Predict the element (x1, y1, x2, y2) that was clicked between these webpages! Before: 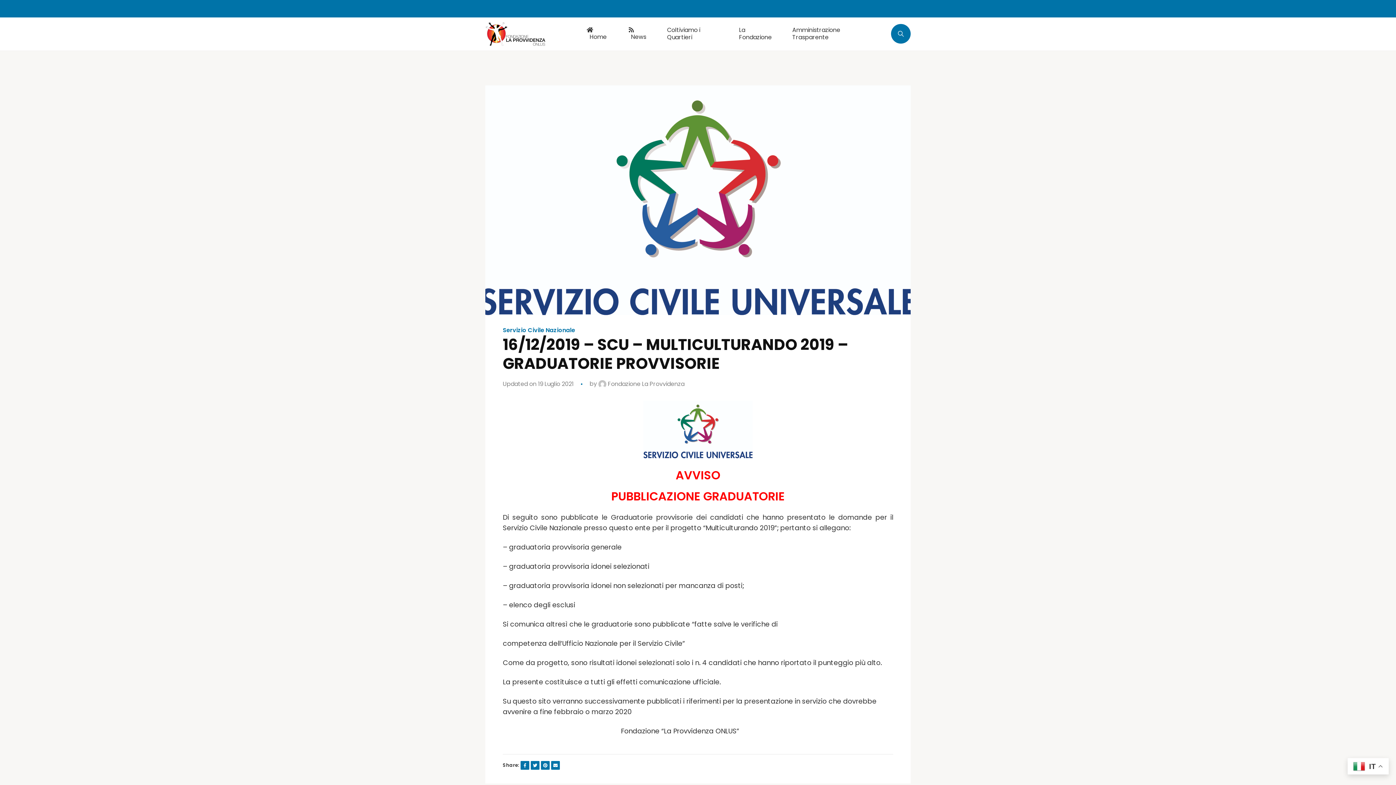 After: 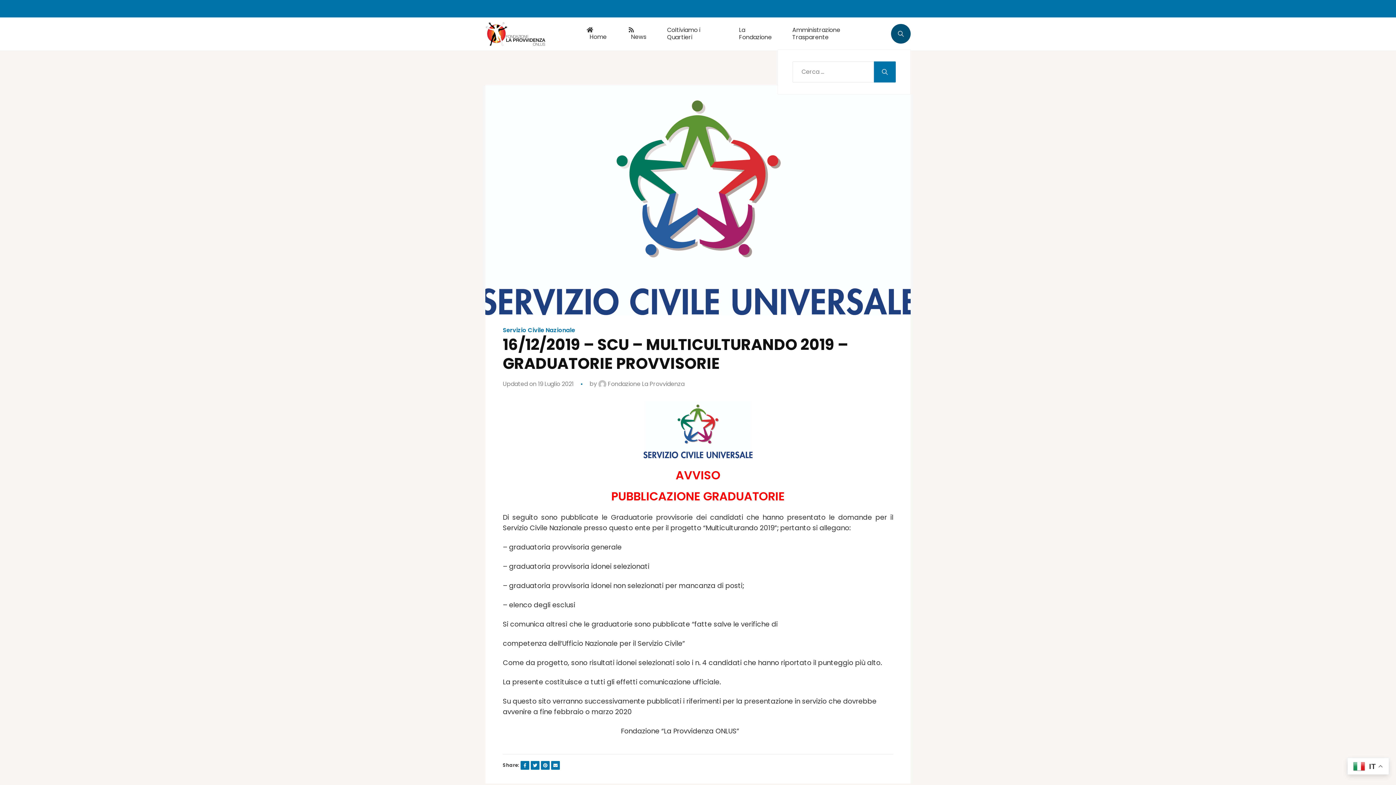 Action: bbox: (891, 24, 910, 43)